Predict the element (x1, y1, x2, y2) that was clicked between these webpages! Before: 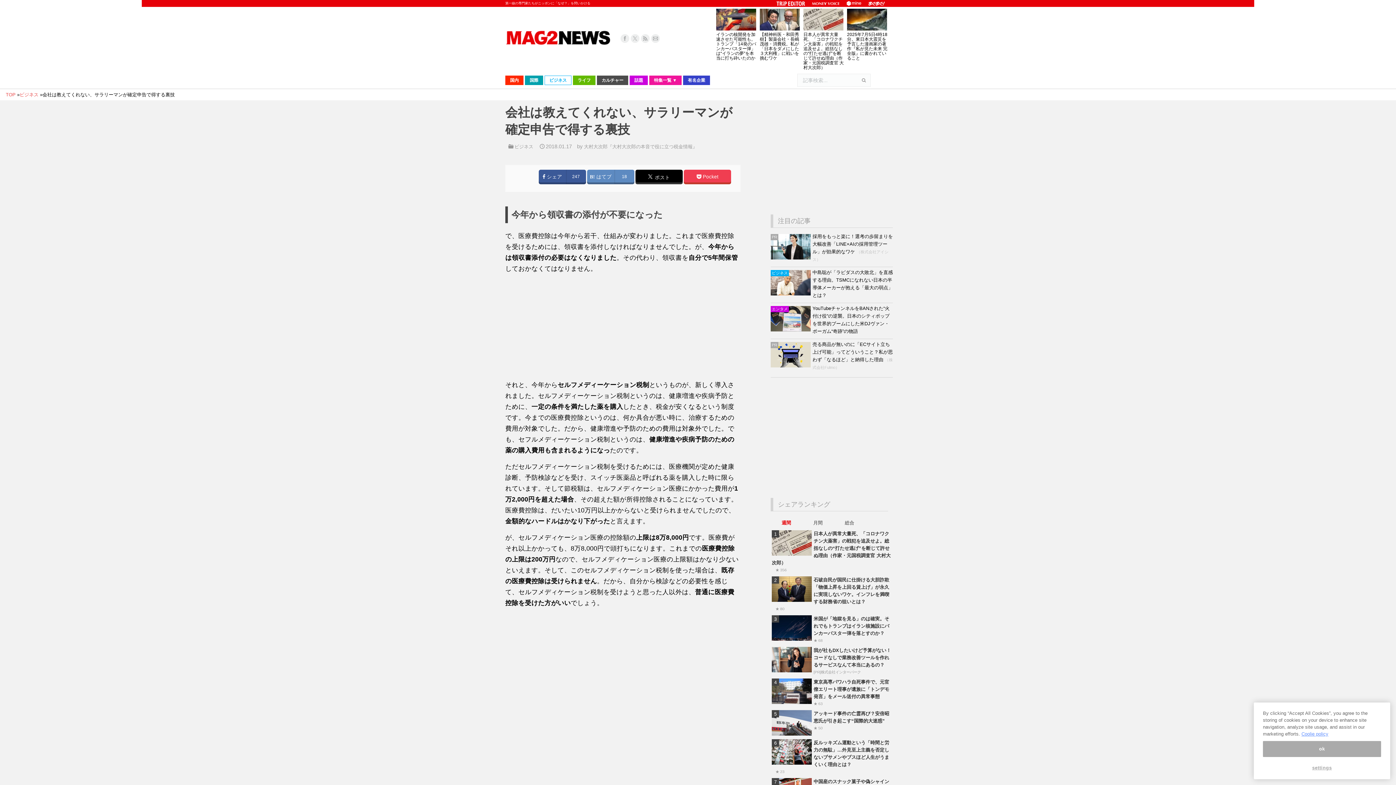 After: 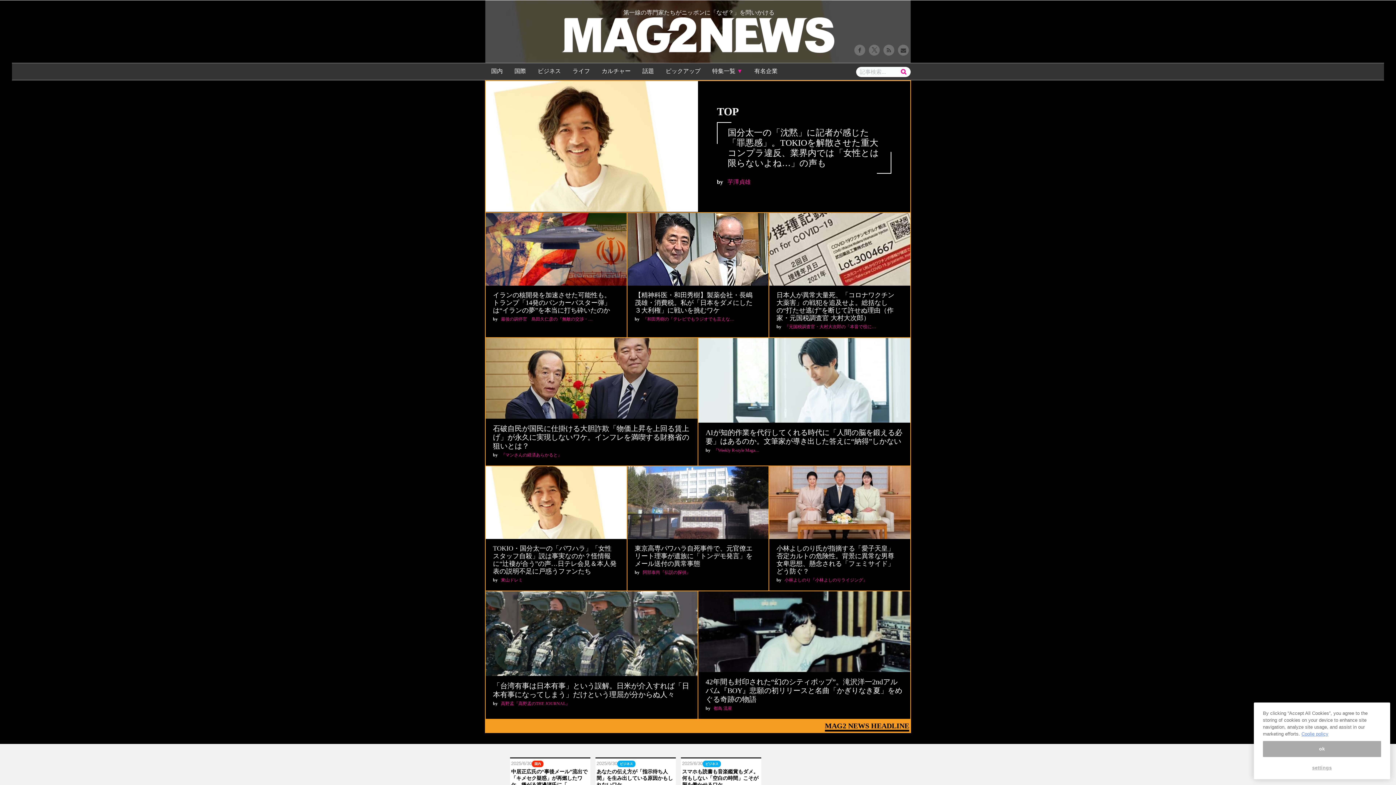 Action: bbox: (5, 92, 17, 97) label: TOP 